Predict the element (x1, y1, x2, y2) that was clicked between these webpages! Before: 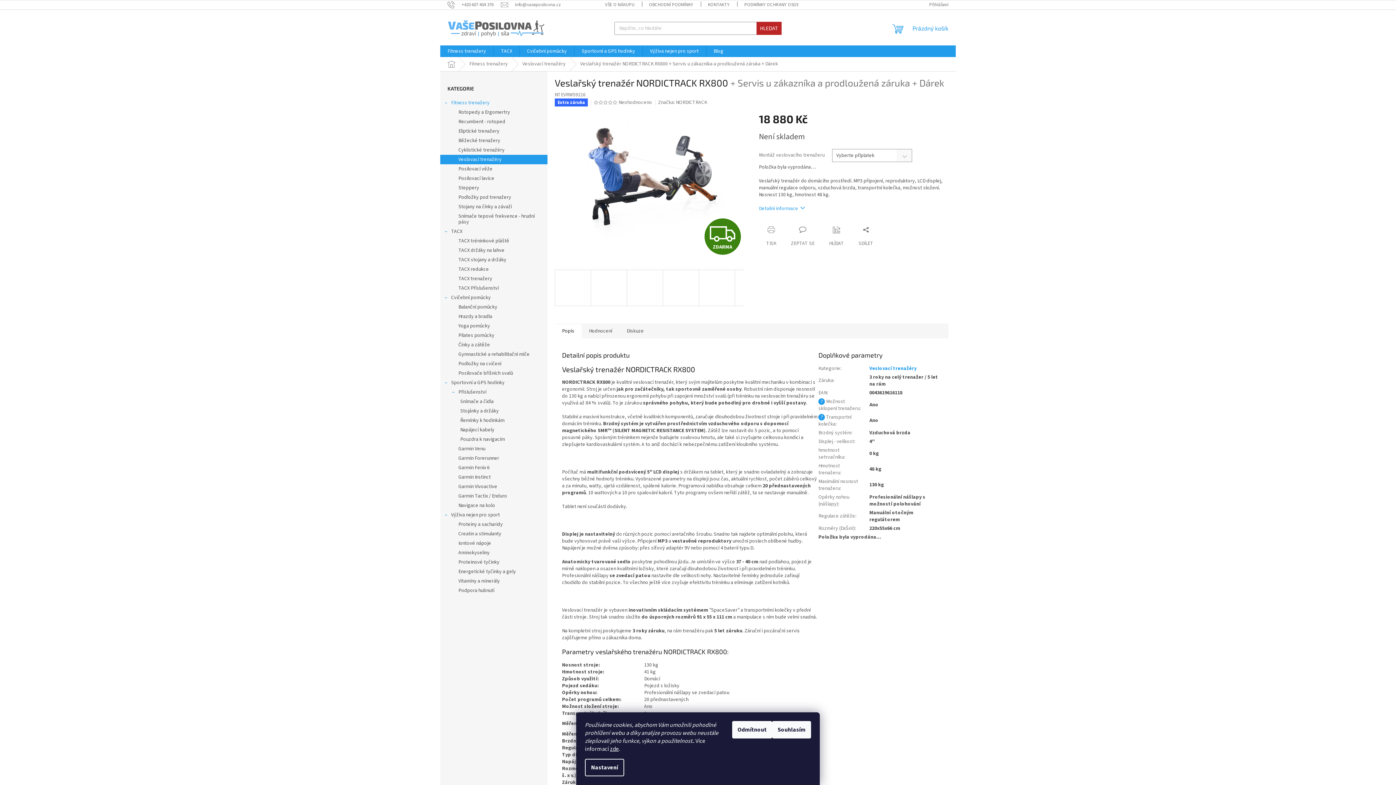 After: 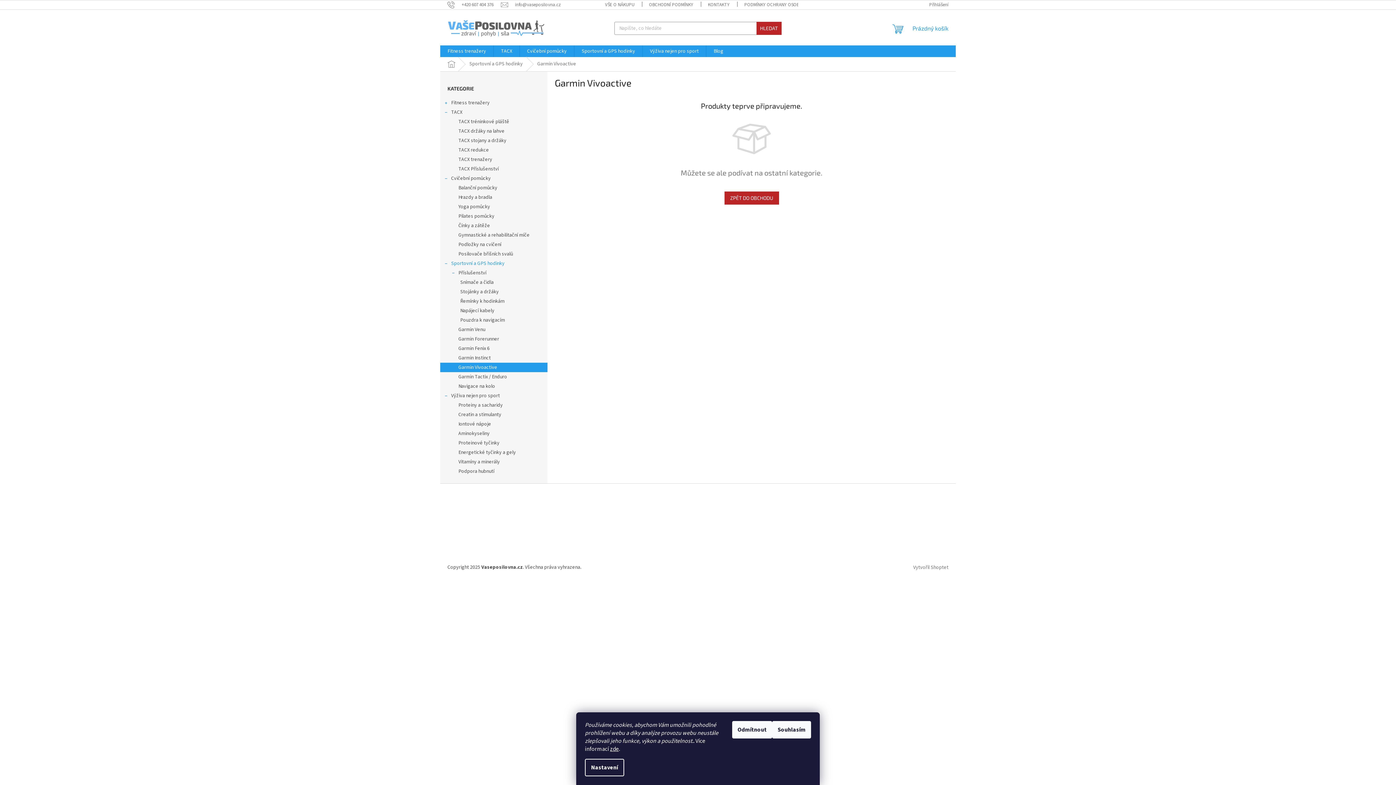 Action: bbox: (440, 482, 547, 491) label: Garmin Vivoactive